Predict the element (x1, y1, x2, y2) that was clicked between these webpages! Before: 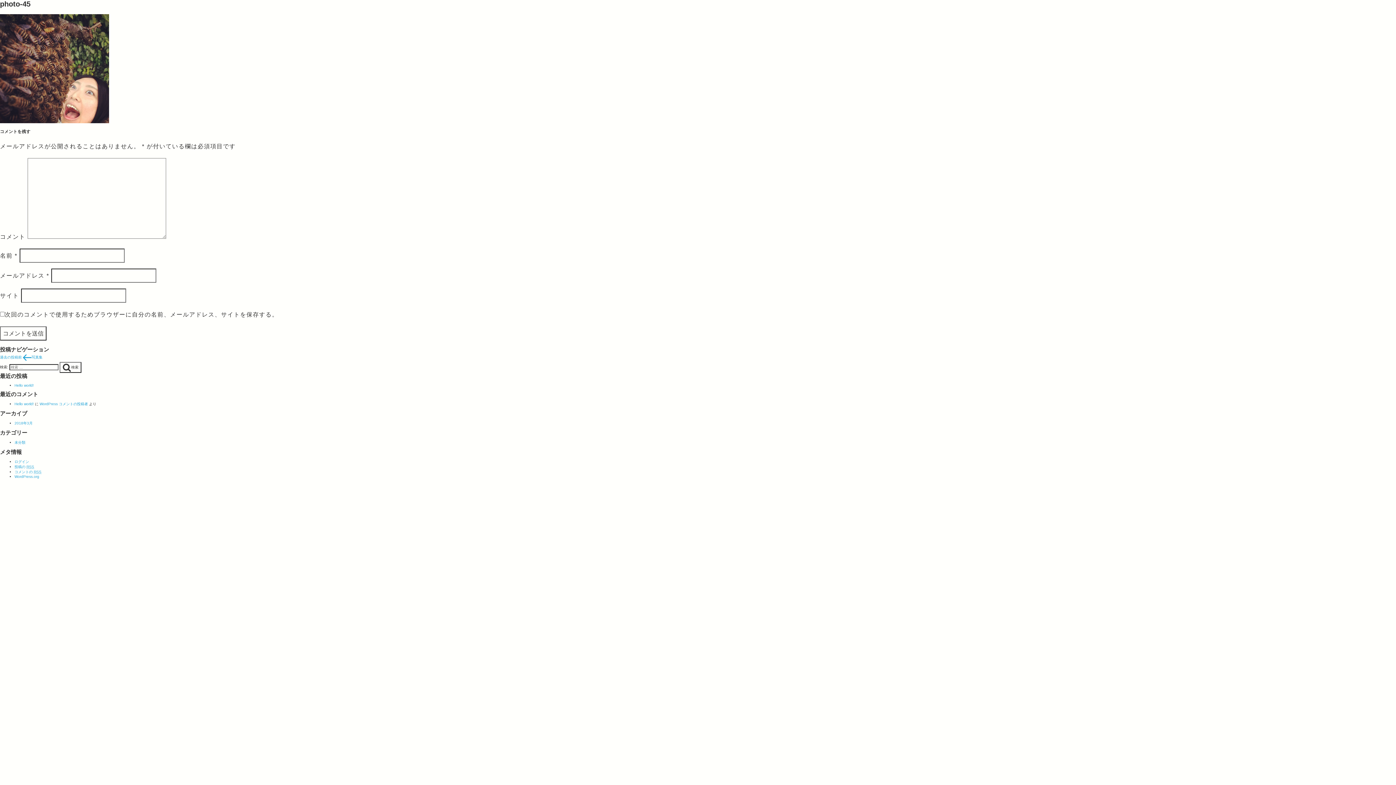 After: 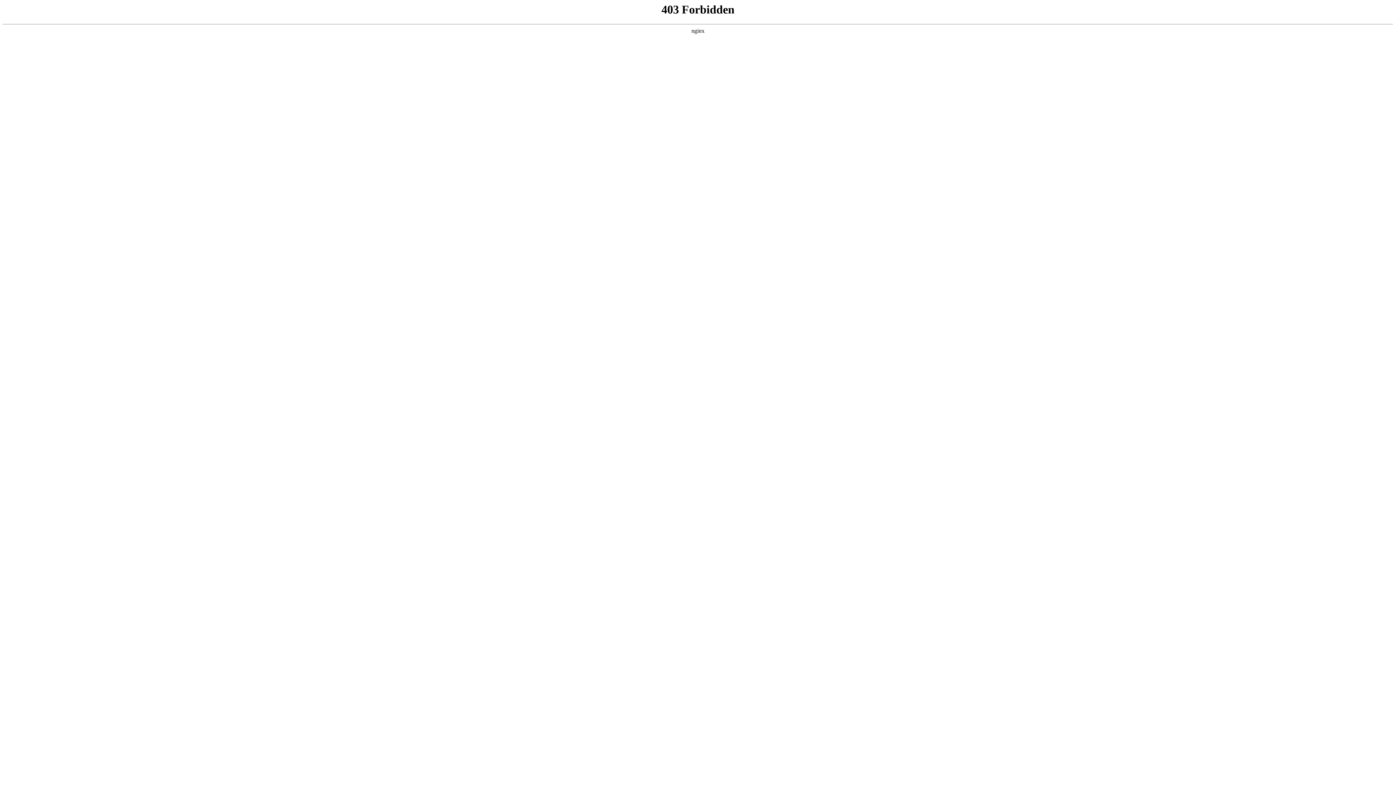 Action: bbox: (14, 474, 39, 478) label: WordPress.org